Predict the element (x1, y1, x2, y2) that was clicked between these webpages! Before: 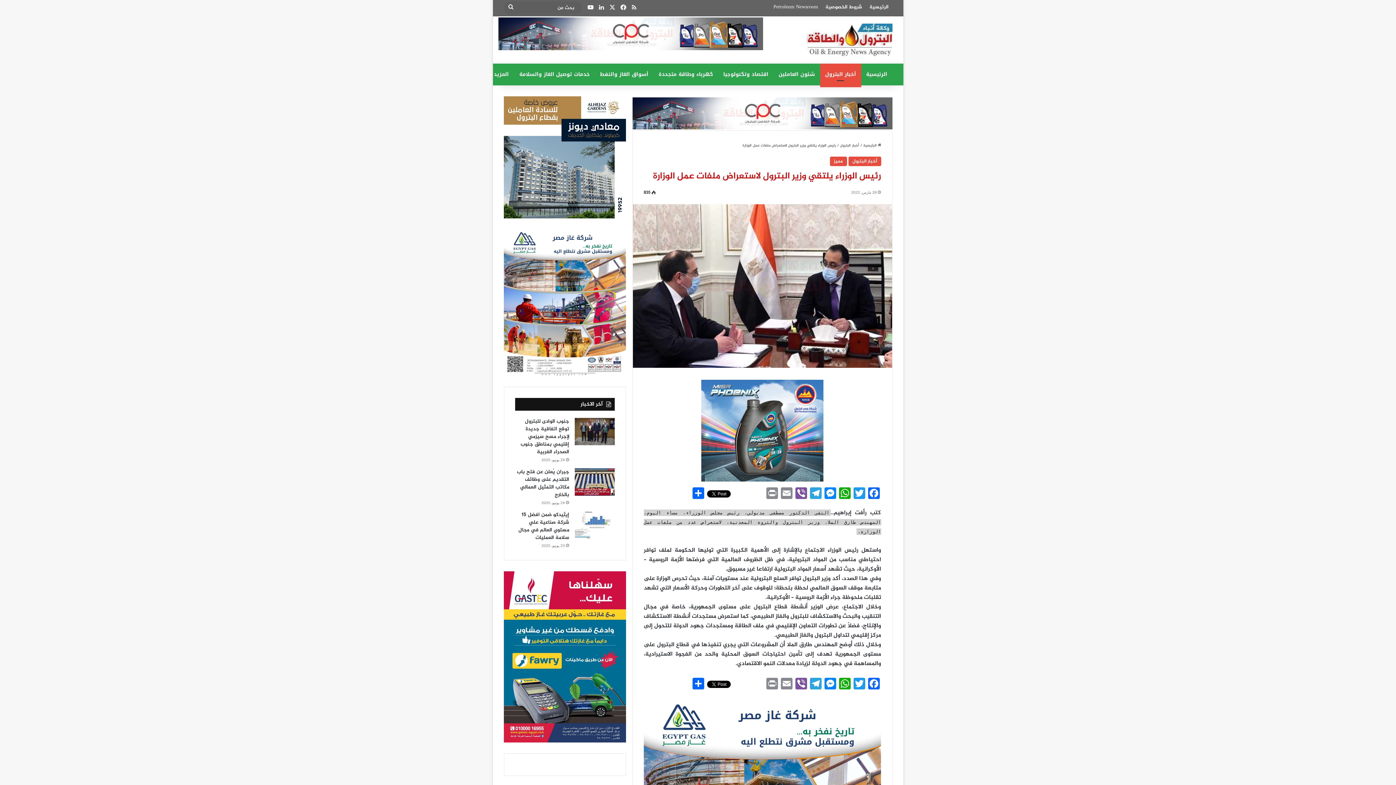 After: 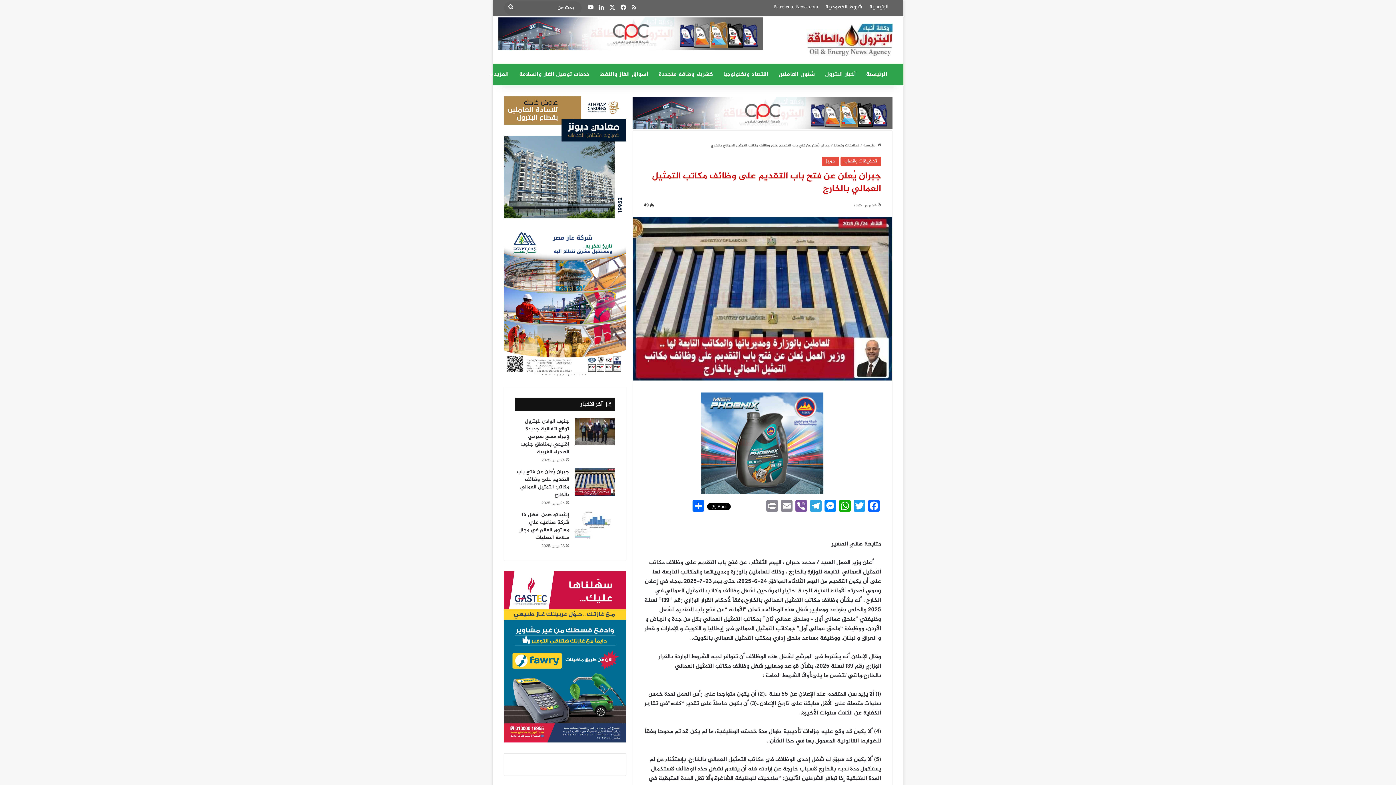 Action: label: جبران يُعلن عن فتح باب التقديم على وظائف مكاتب التمثيل العمالي بالخارج bbox: (517, 468, 569, 499)